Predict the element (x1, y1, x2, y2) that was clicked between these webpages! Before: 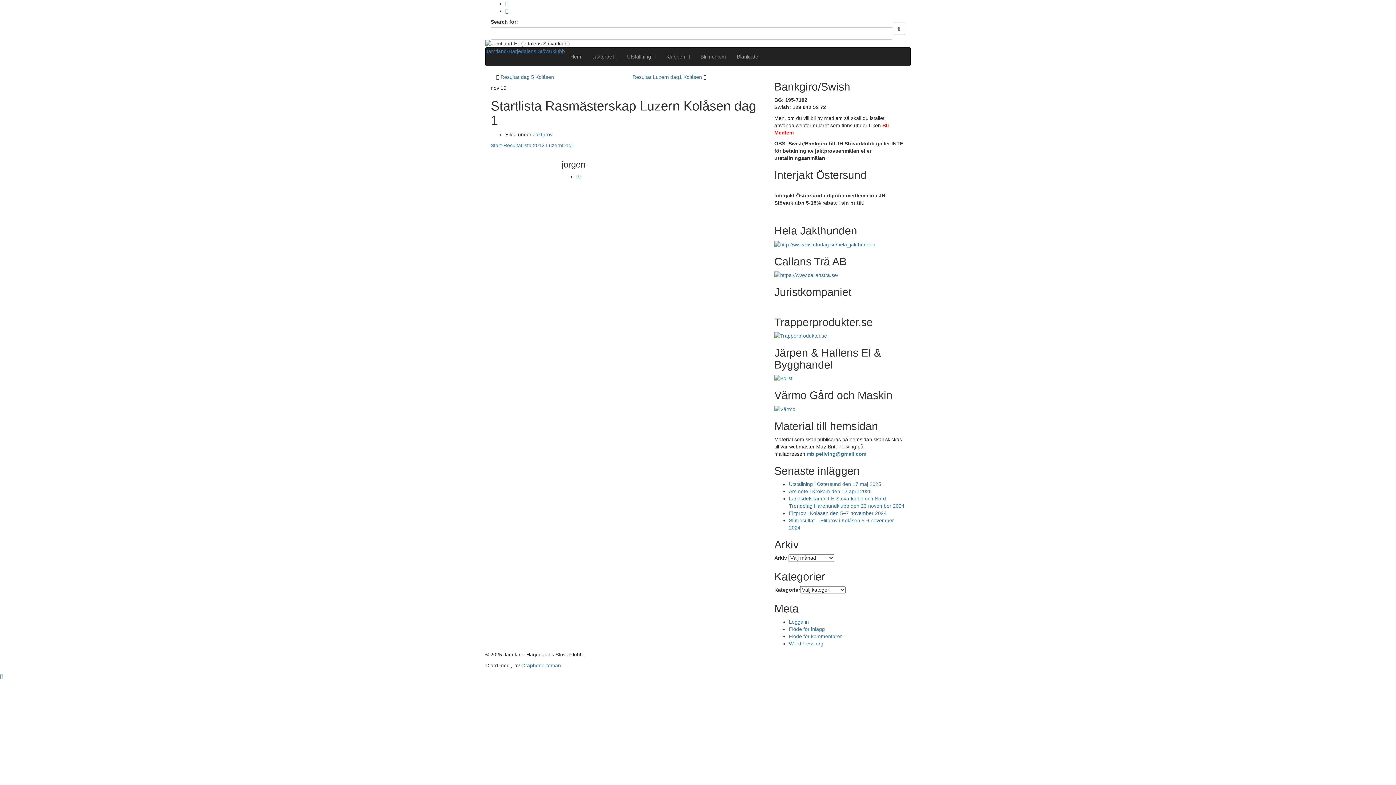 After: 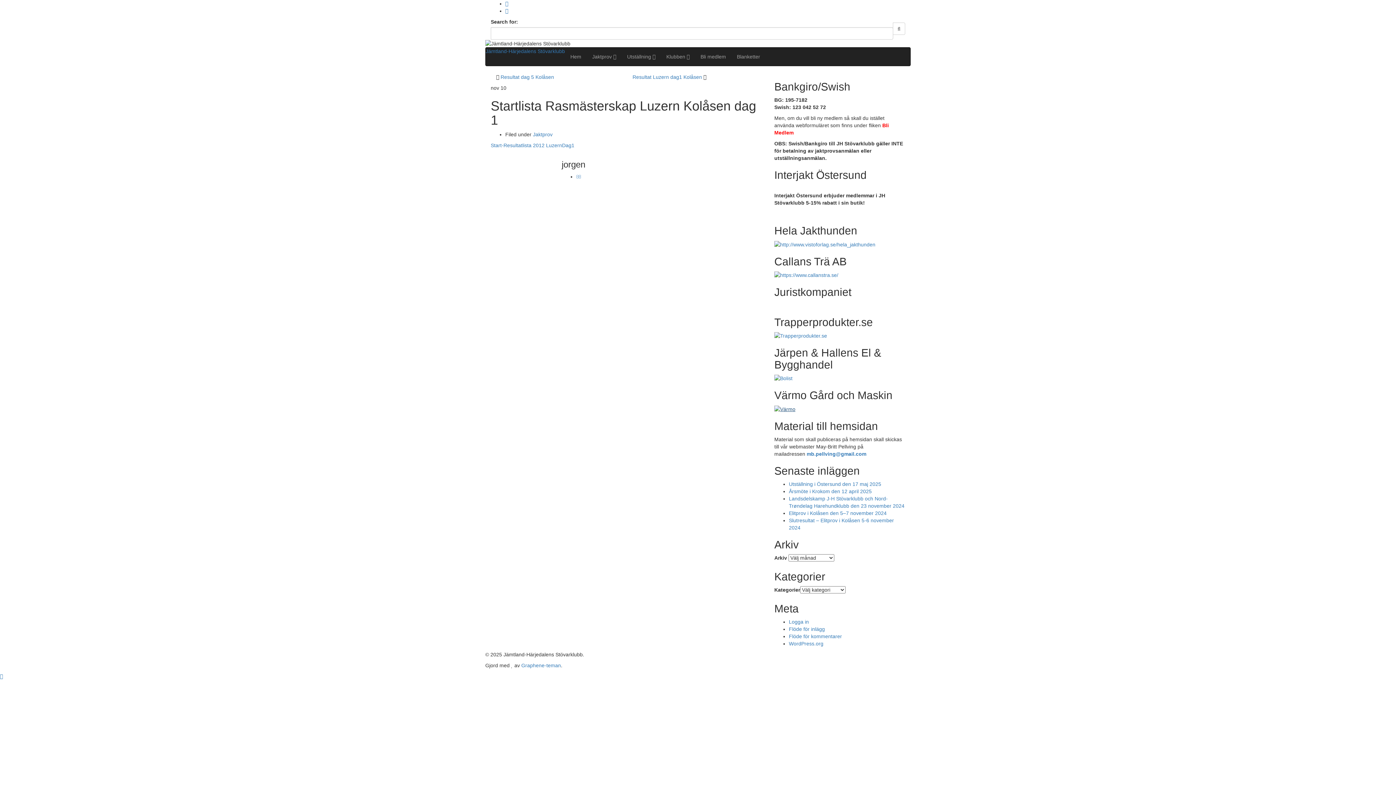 Action: bbox: (774, 405, 795, 411)